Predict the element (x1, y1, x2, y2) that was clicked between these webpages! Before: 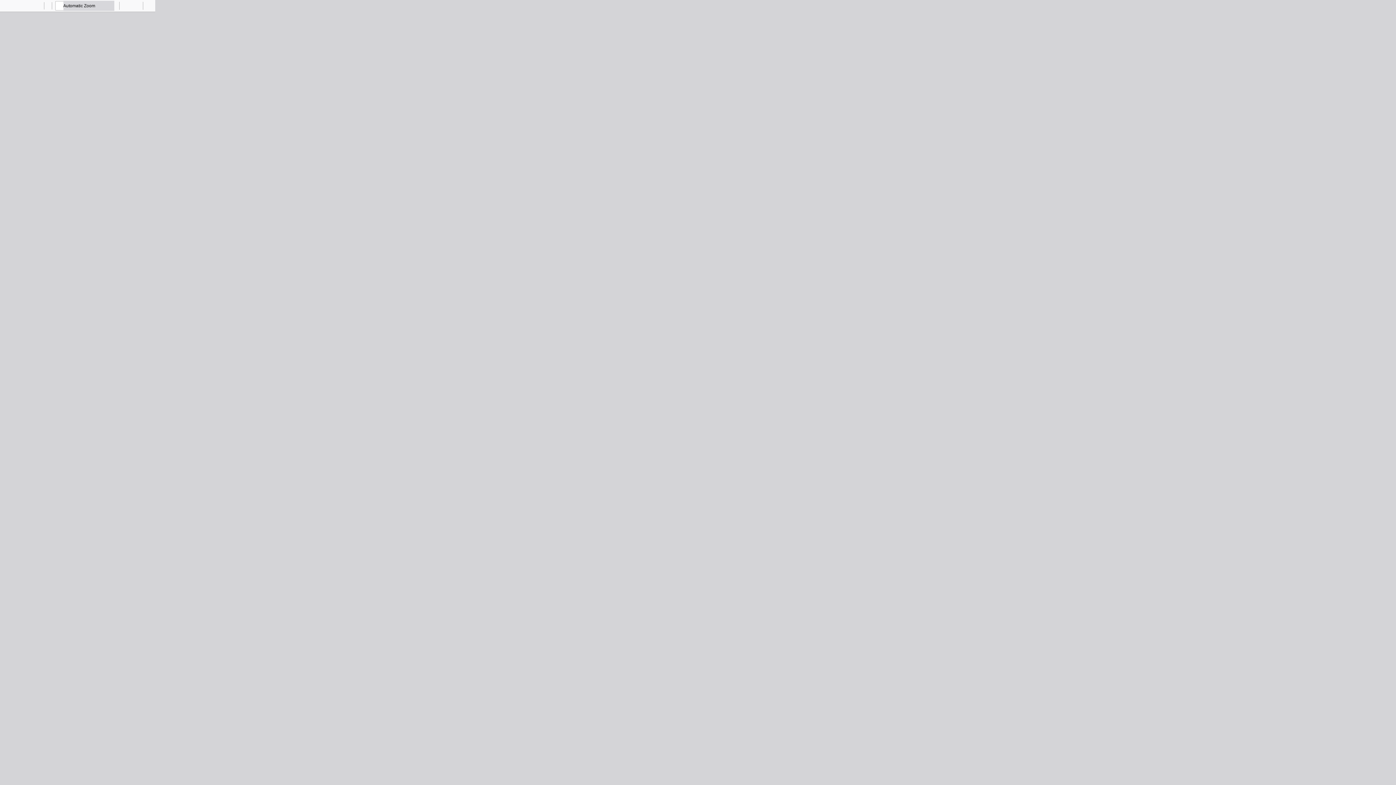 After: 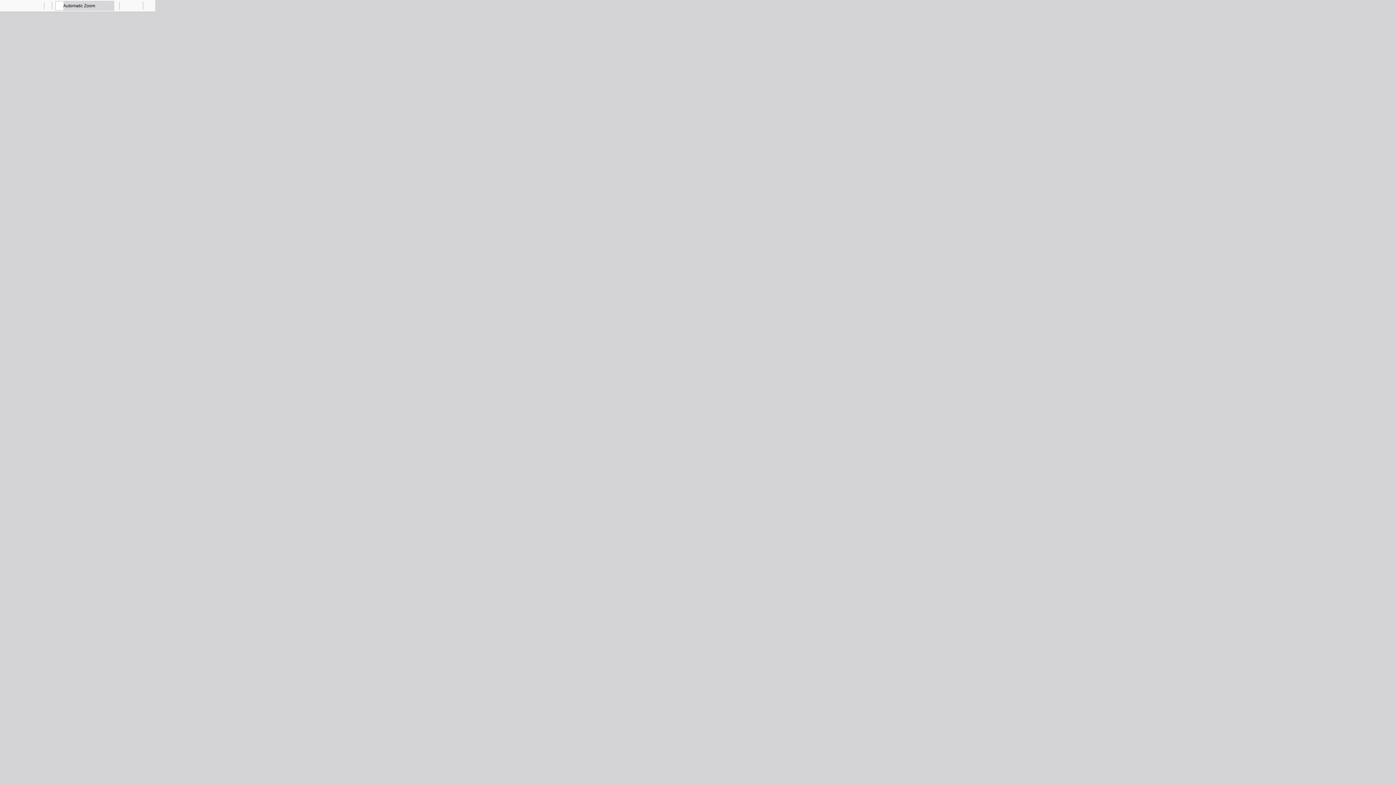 Action: bbox: (120, 0, 130, 10) label: Print